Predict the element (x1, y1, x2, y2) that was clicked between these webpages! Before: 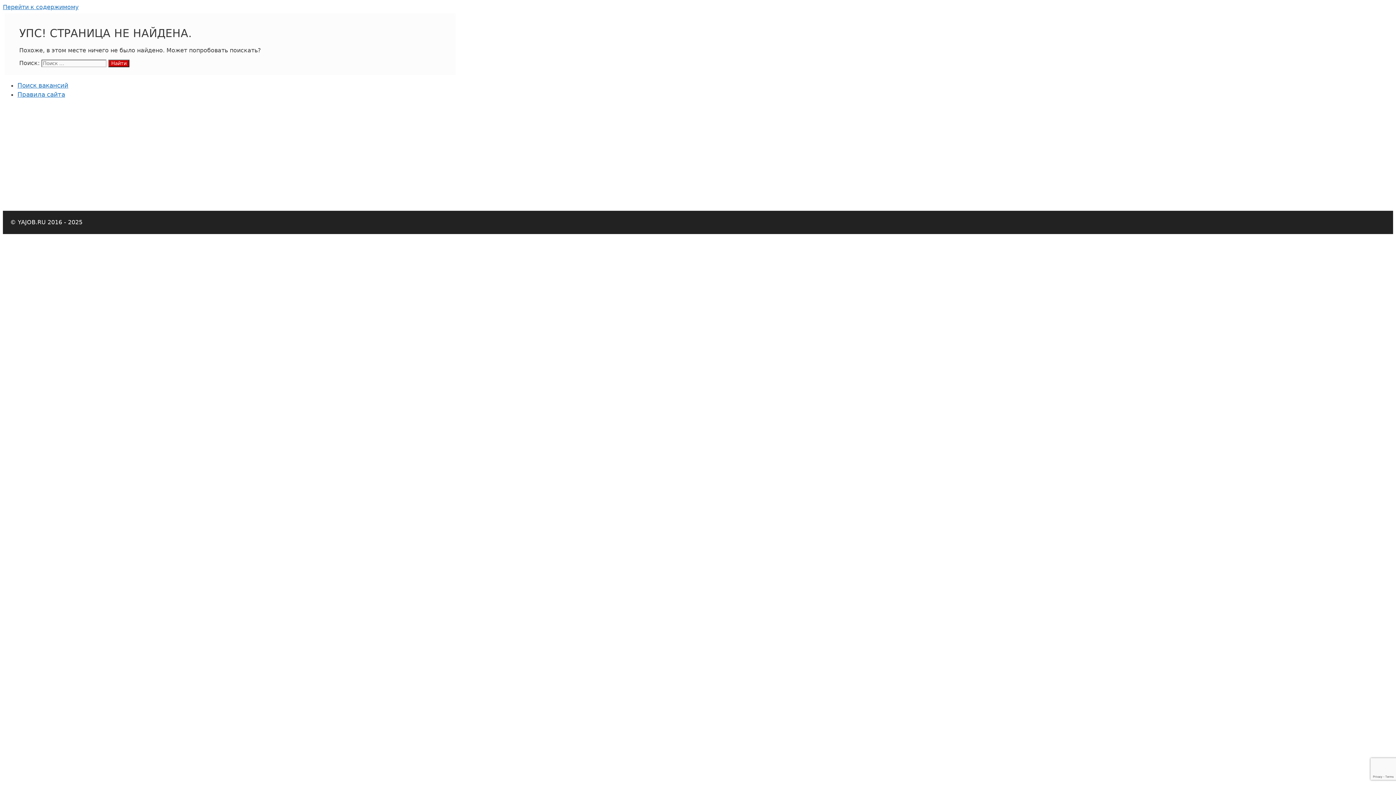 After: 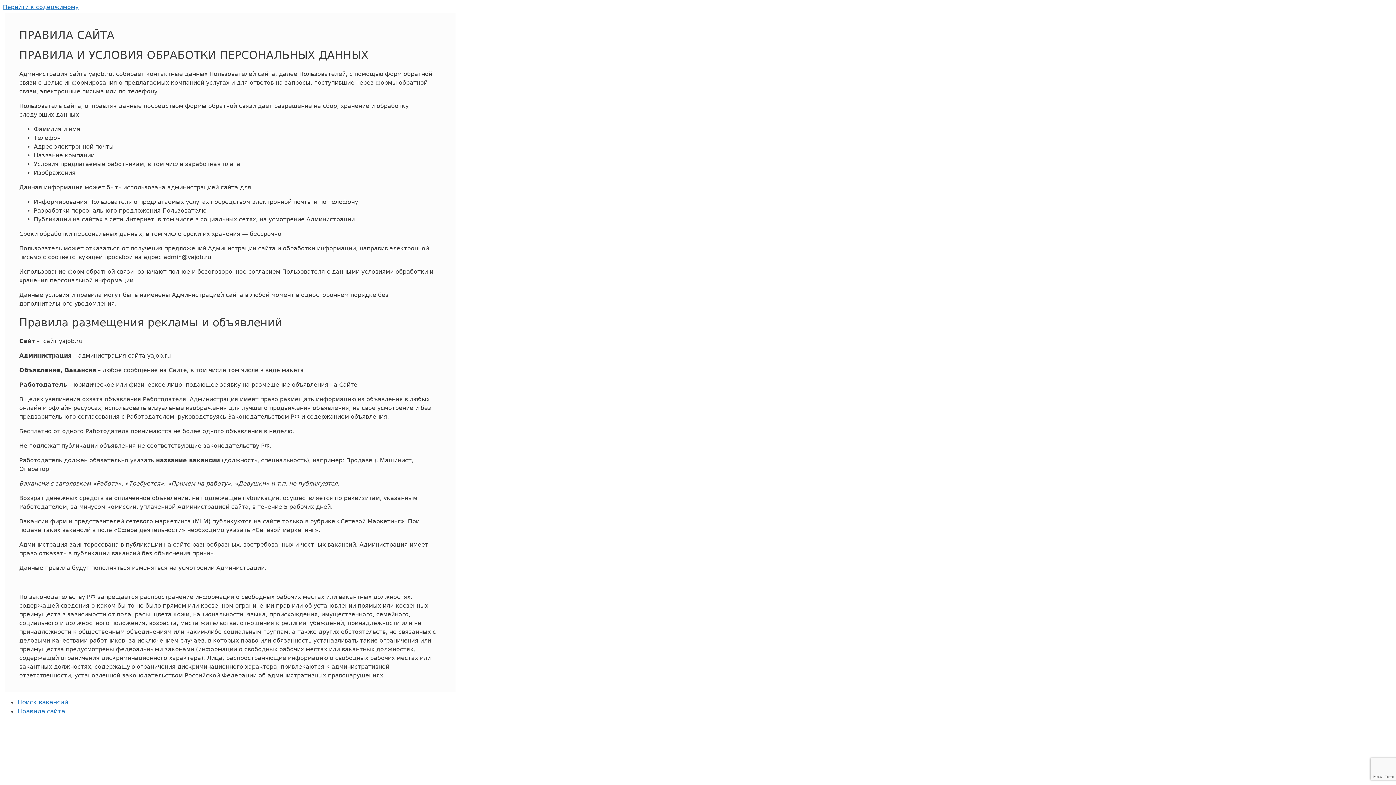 Action: bbox: (17, 91, 65, 98) label: Правила сайта